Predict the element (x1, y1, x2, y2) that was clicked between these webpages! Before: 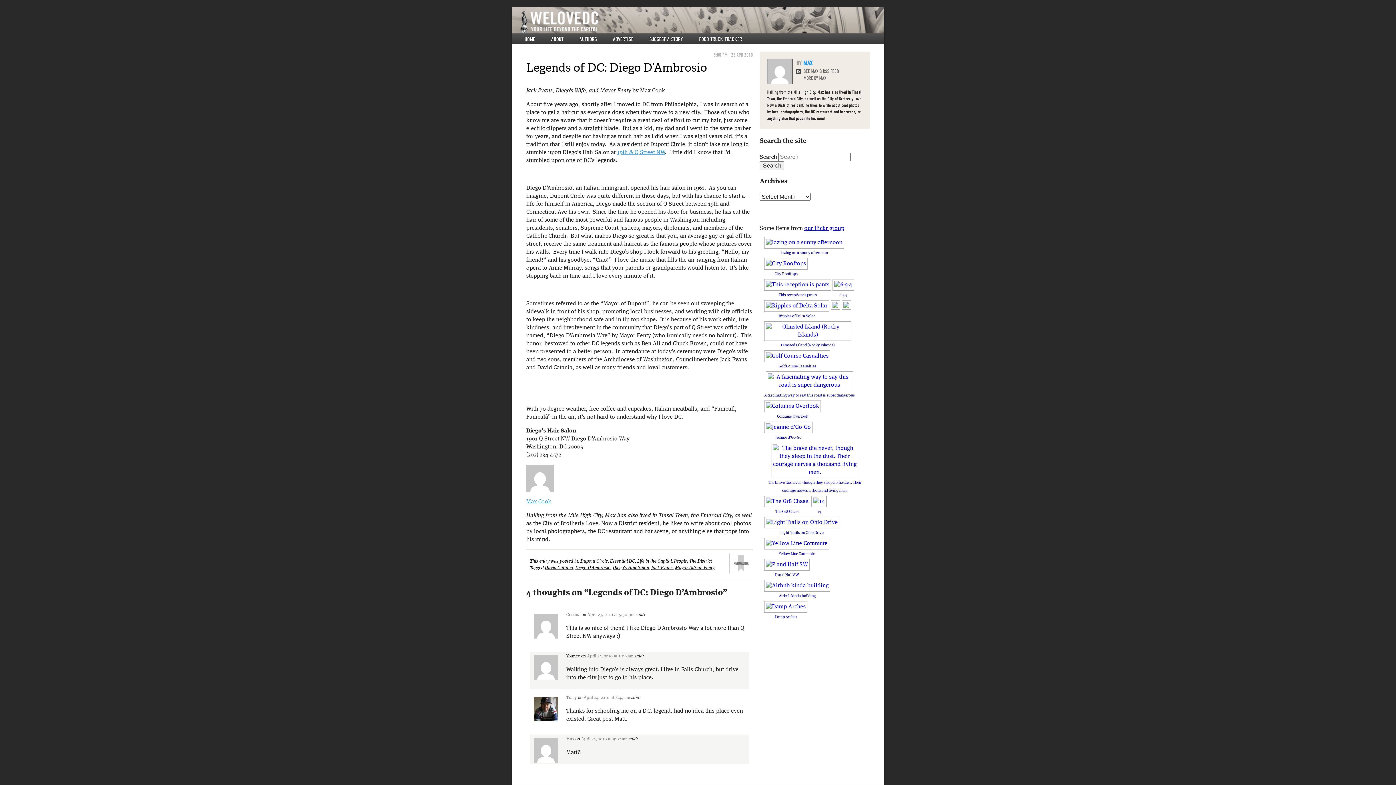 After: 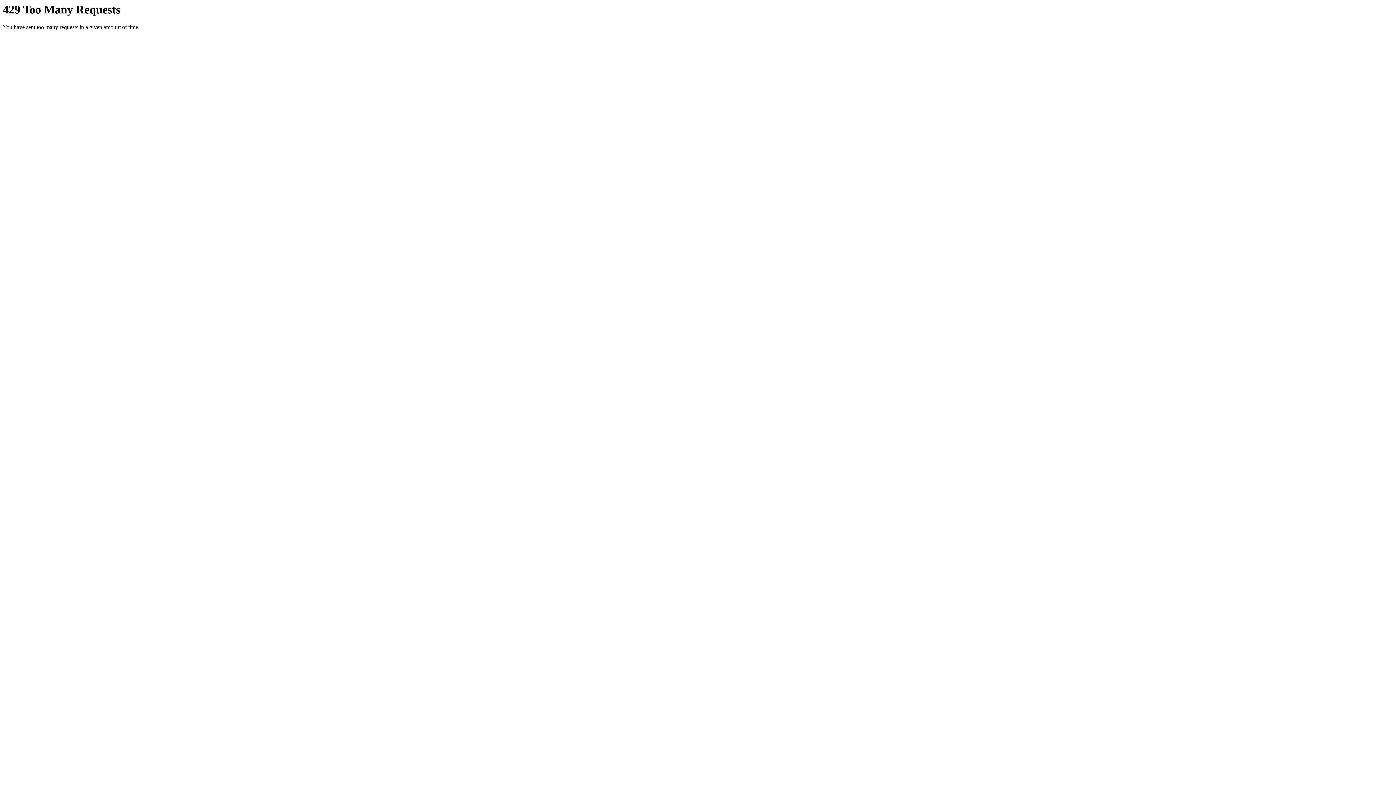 Action: label: Max bbox: (566, 737, 574, 741)